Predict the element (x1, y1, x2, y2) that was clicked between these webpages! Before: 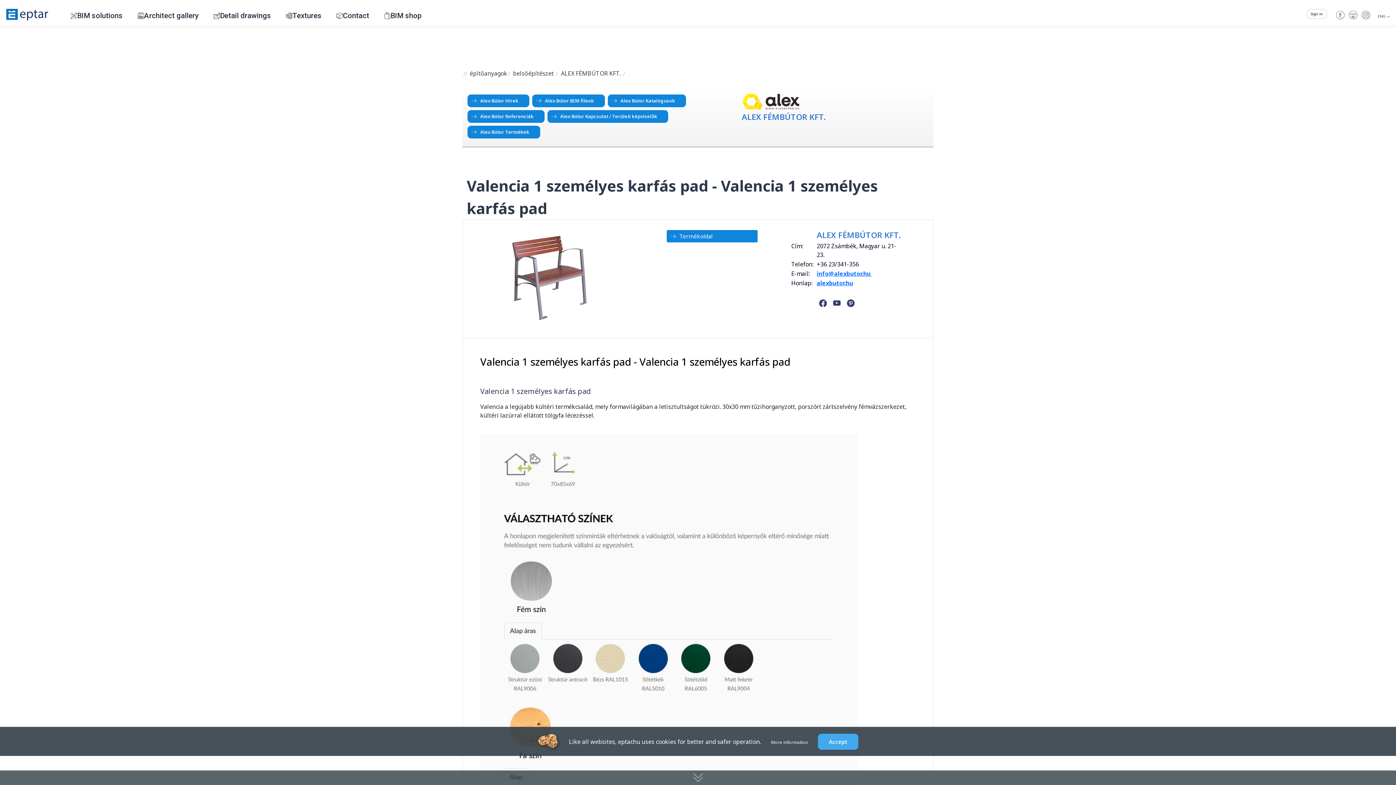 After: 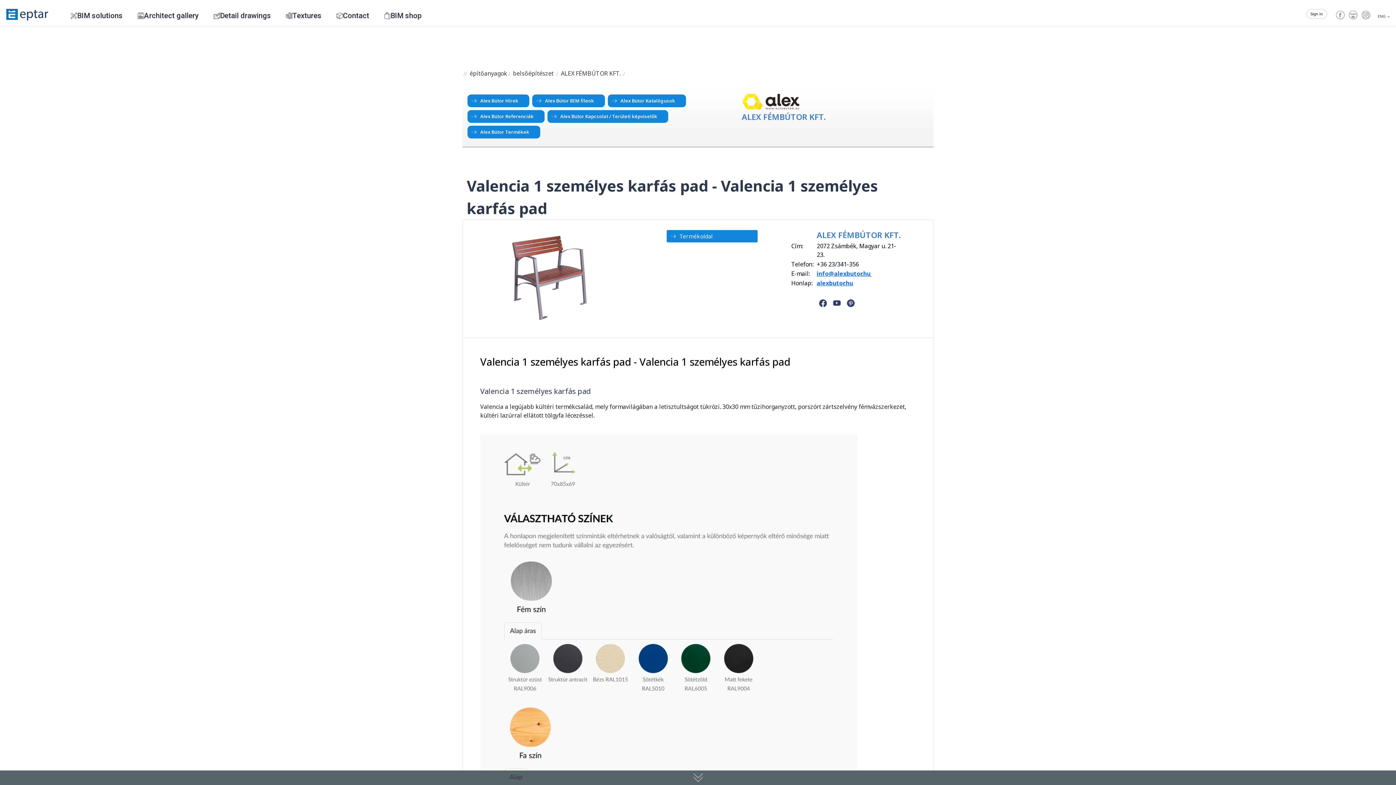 Action: label: Accept bbox: (818, 734, 858, 750)